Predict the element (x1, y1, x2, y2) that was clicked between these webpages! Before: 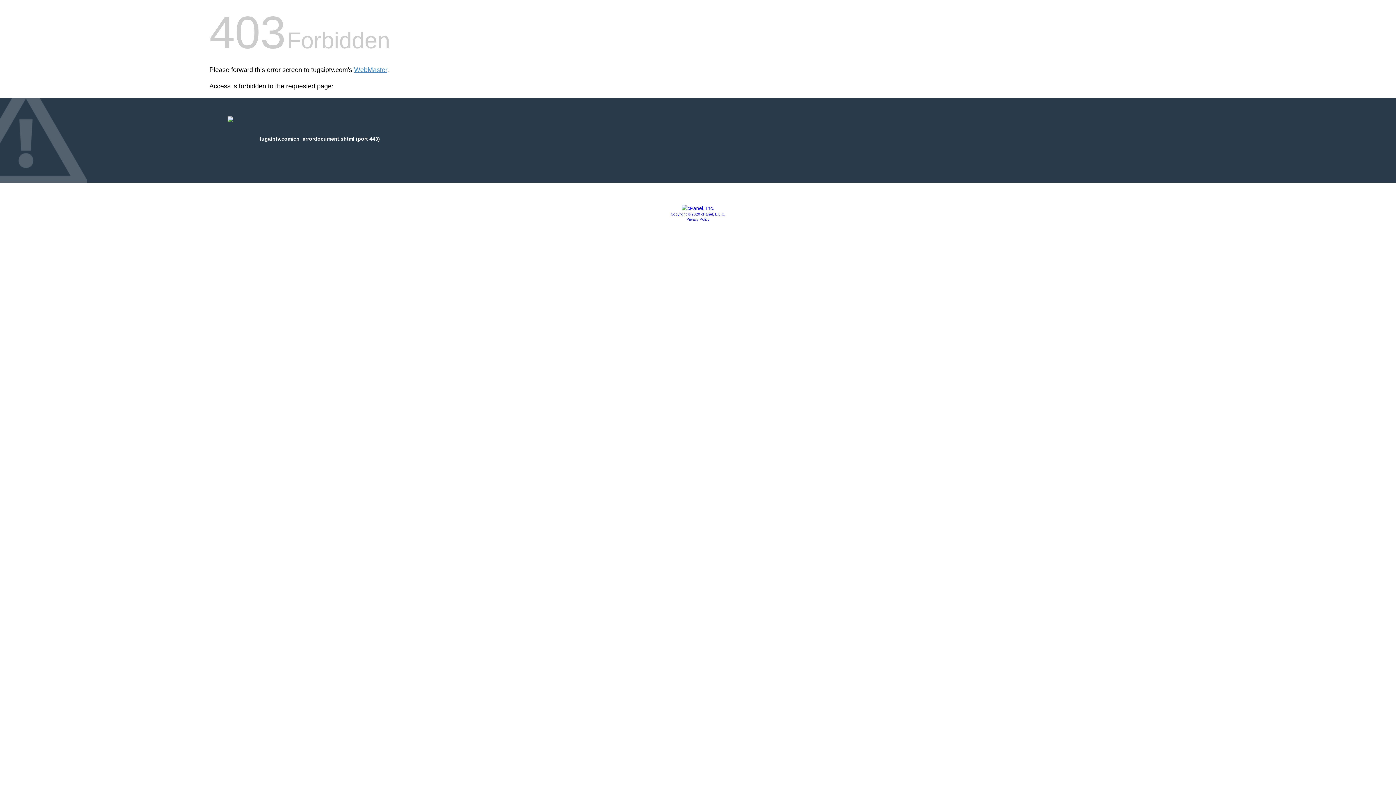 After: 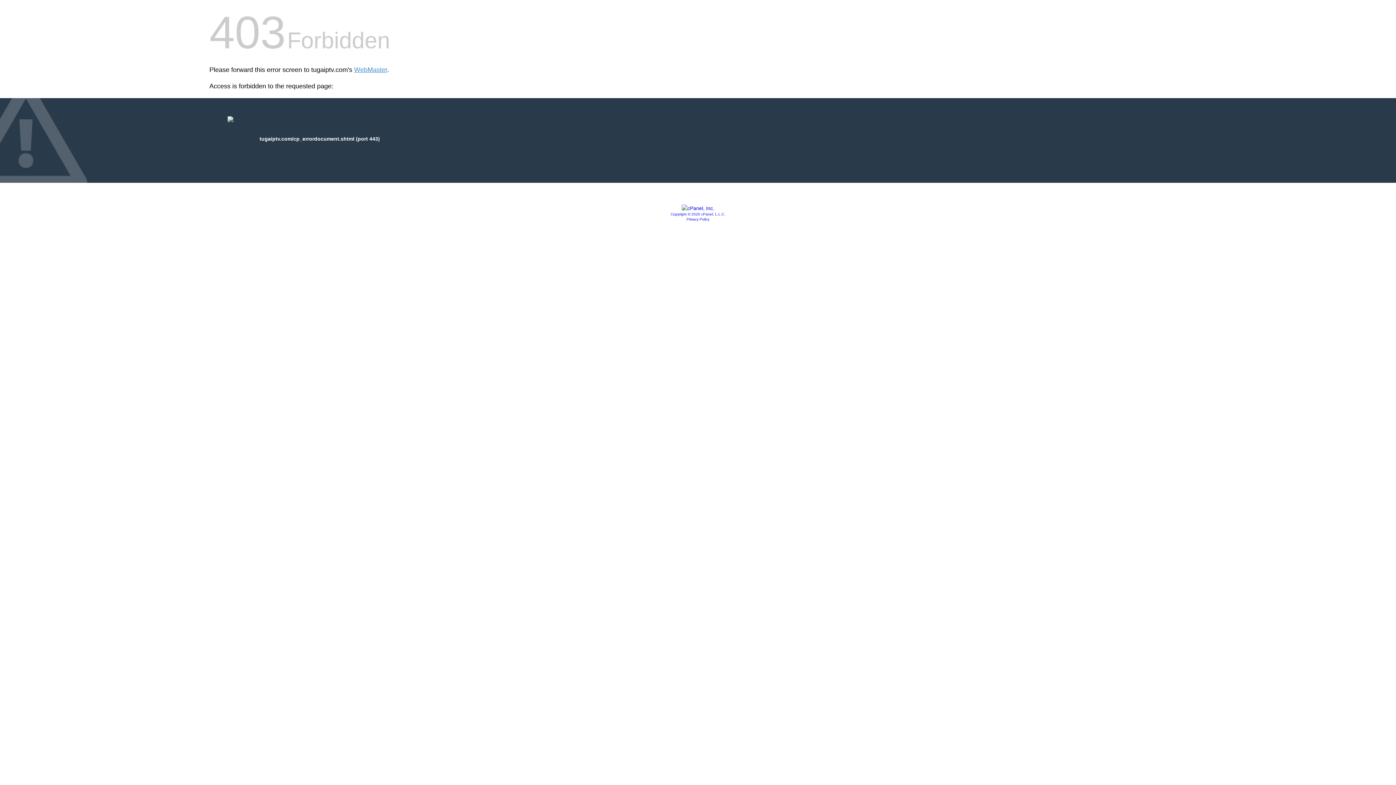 Action: bbox: (681, 205, 714, 211)